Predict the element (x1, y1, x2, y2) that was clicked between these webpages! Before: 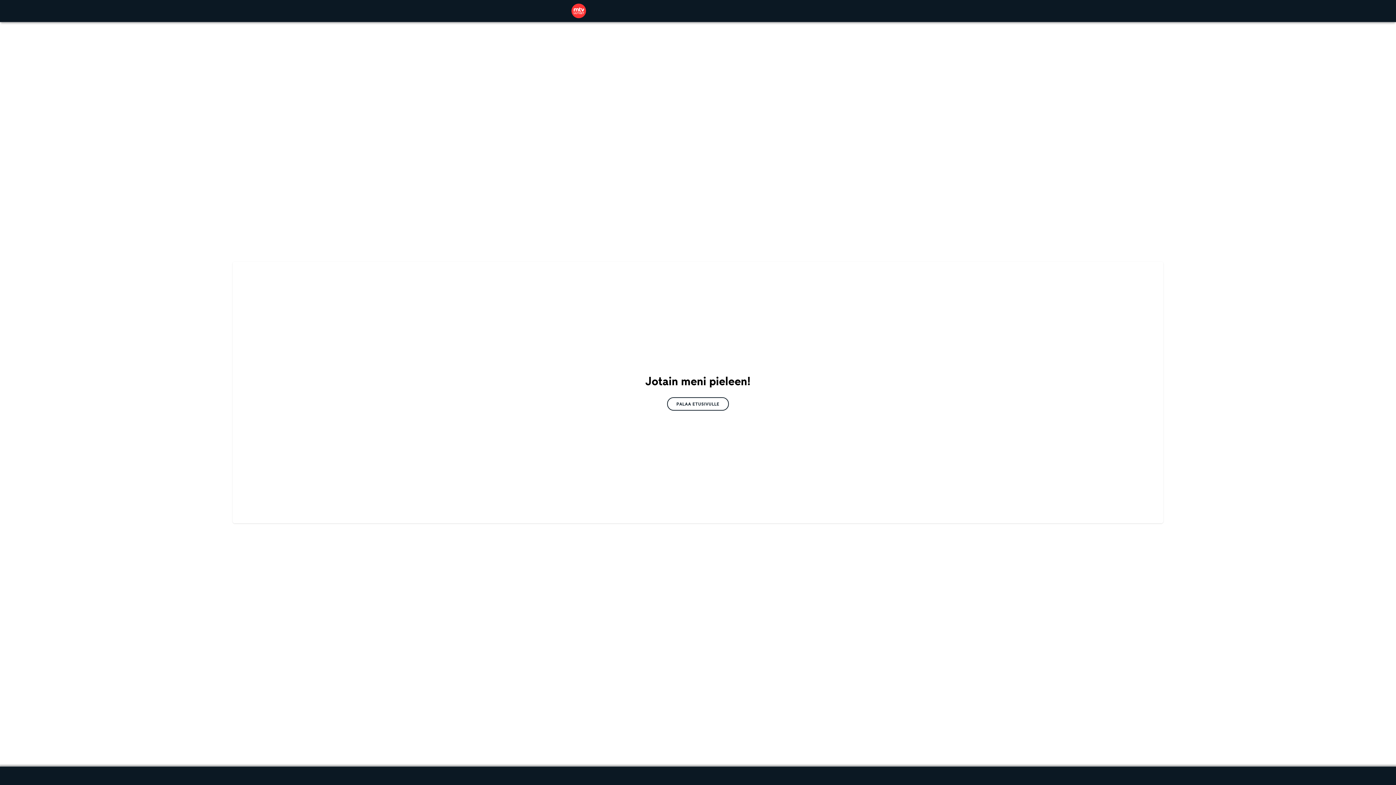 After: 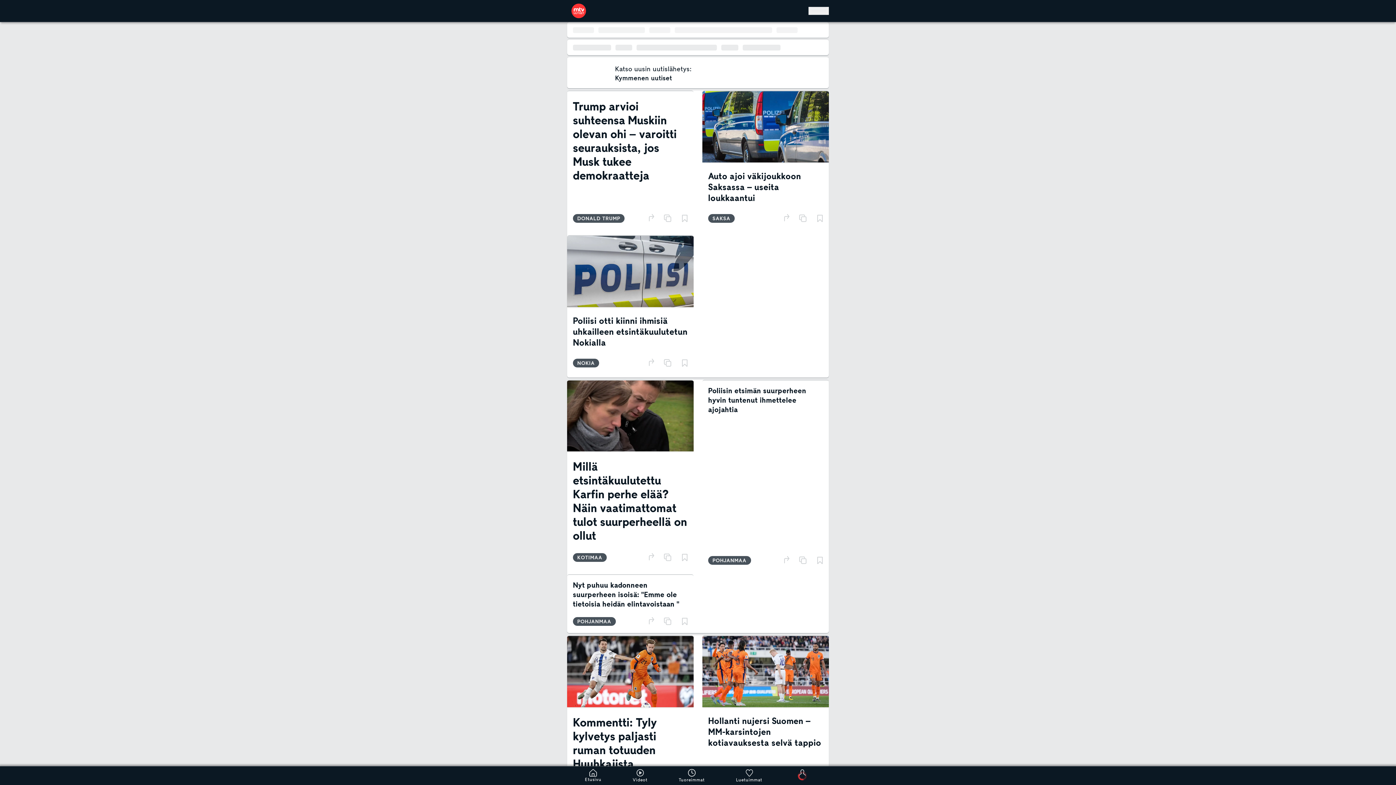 Action: label: PALAA ETUSIVULLE bbox: (667, 397, 729, 410)